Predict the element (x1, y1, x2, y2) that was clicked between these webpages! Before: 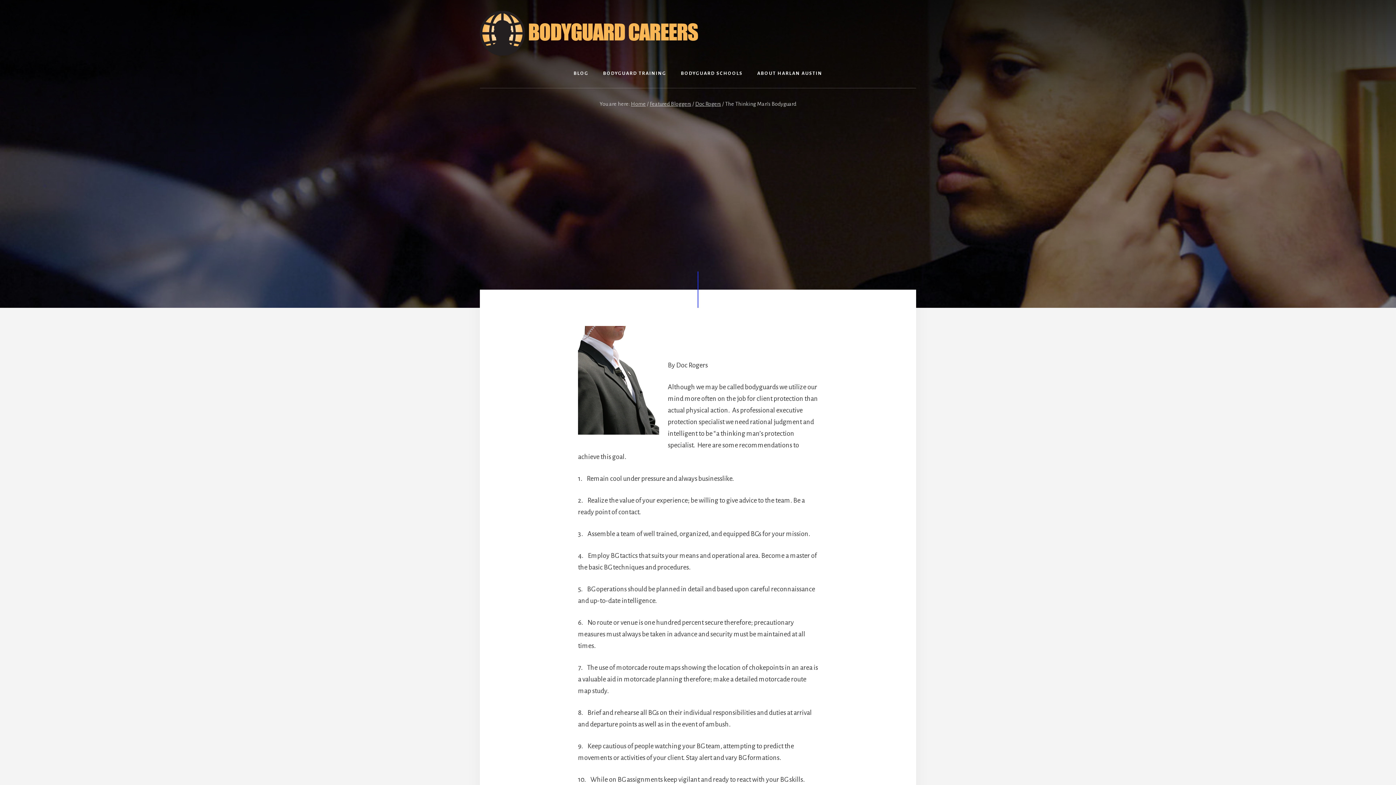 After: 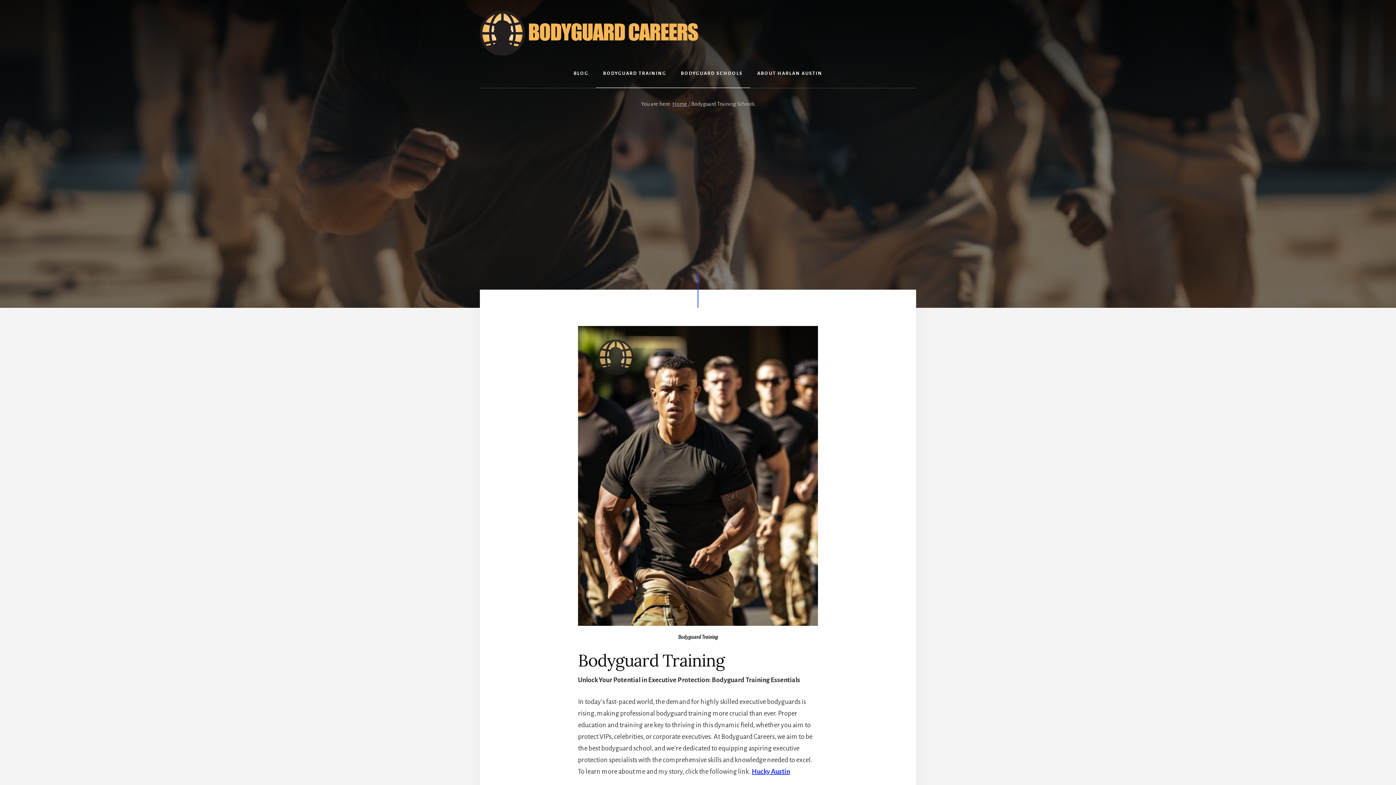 Action: label: BODYGUARD SCHOOLS bbox: (673, 59, 750, 88)